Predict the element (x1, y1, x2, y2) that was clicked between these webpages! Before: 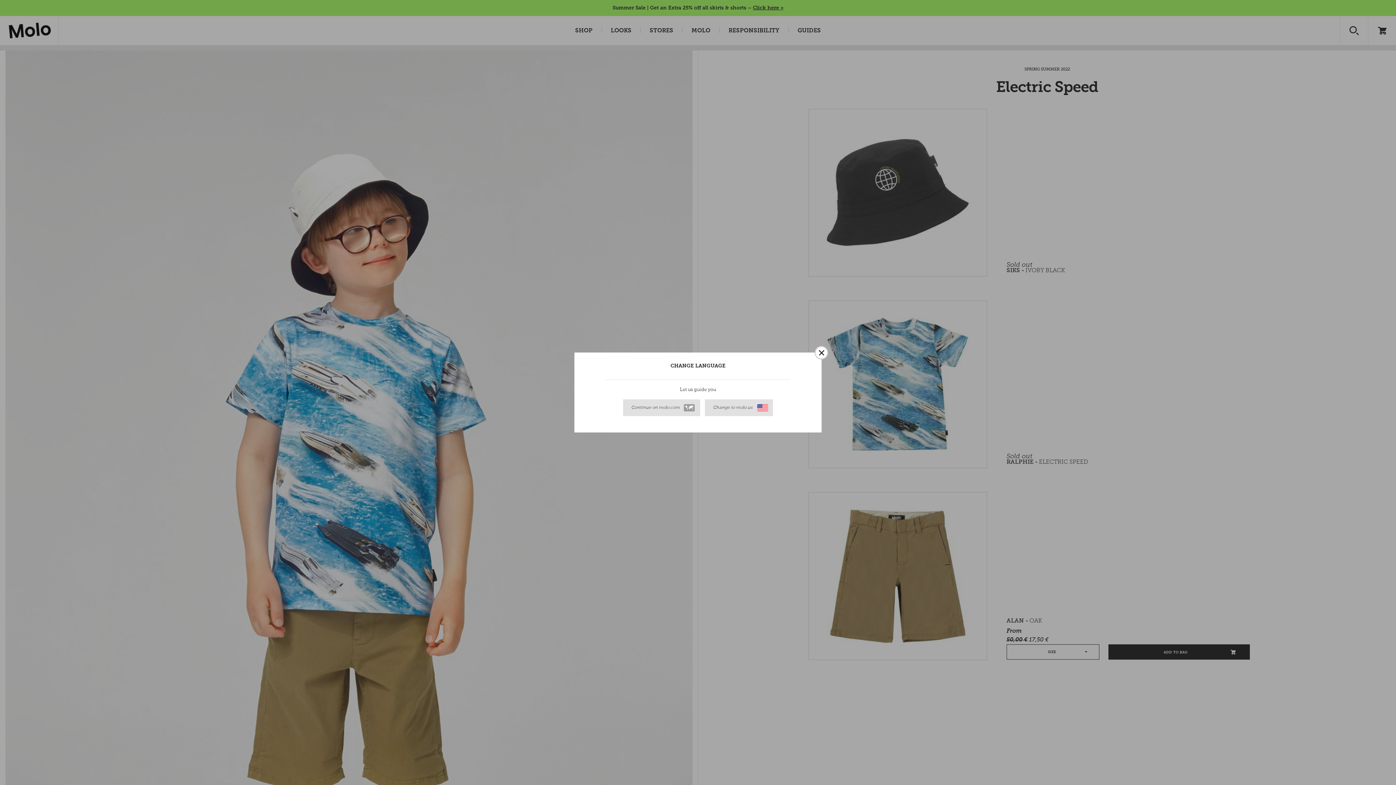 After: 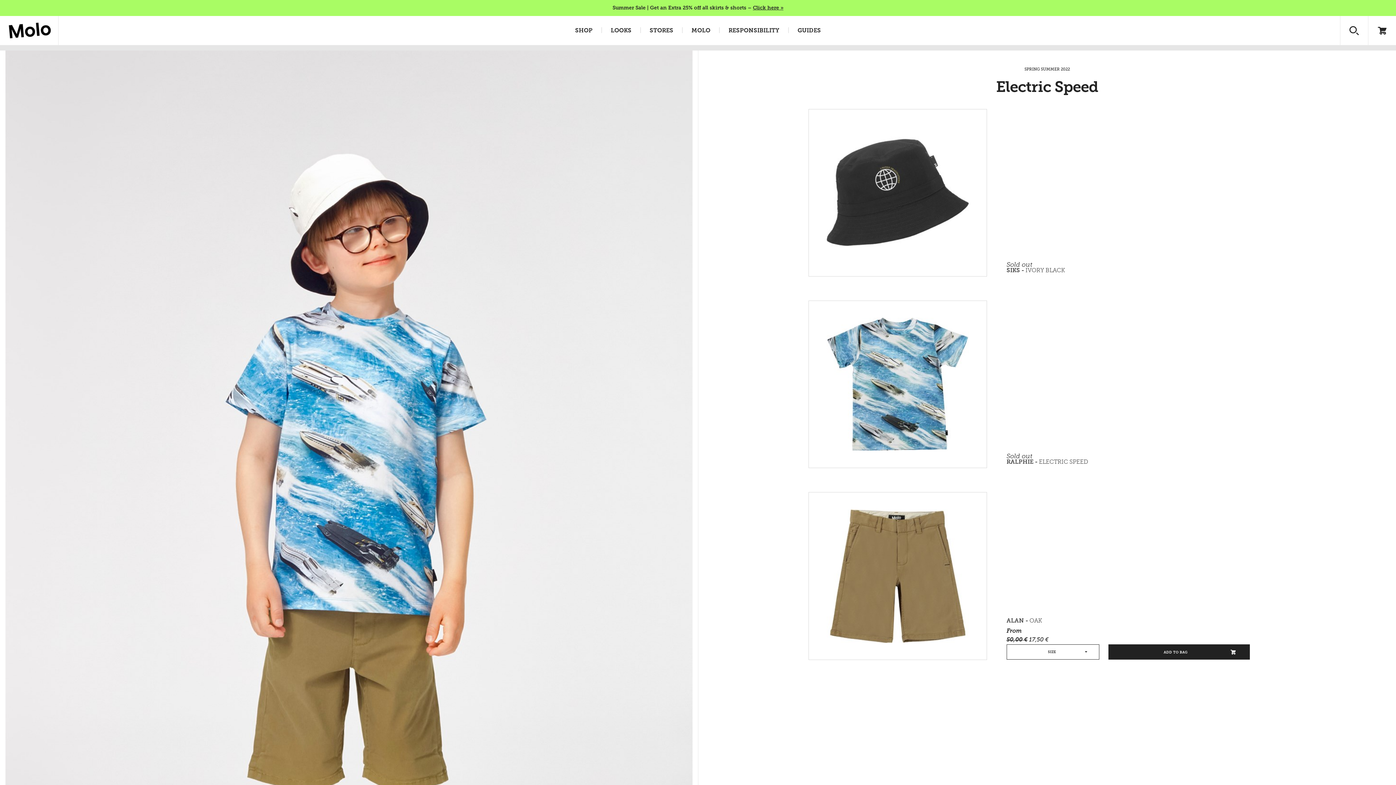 Action: bbox: (814, 346, 828, 359)